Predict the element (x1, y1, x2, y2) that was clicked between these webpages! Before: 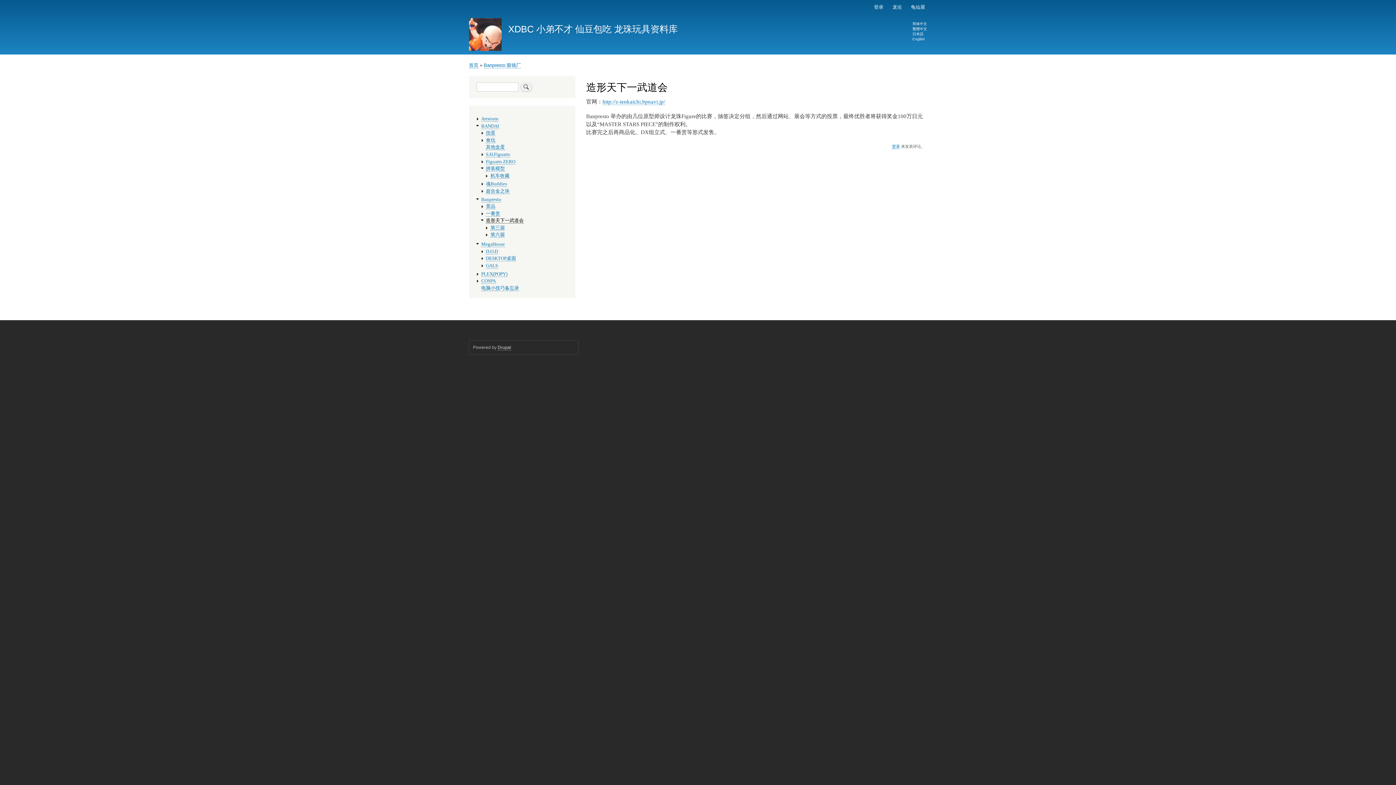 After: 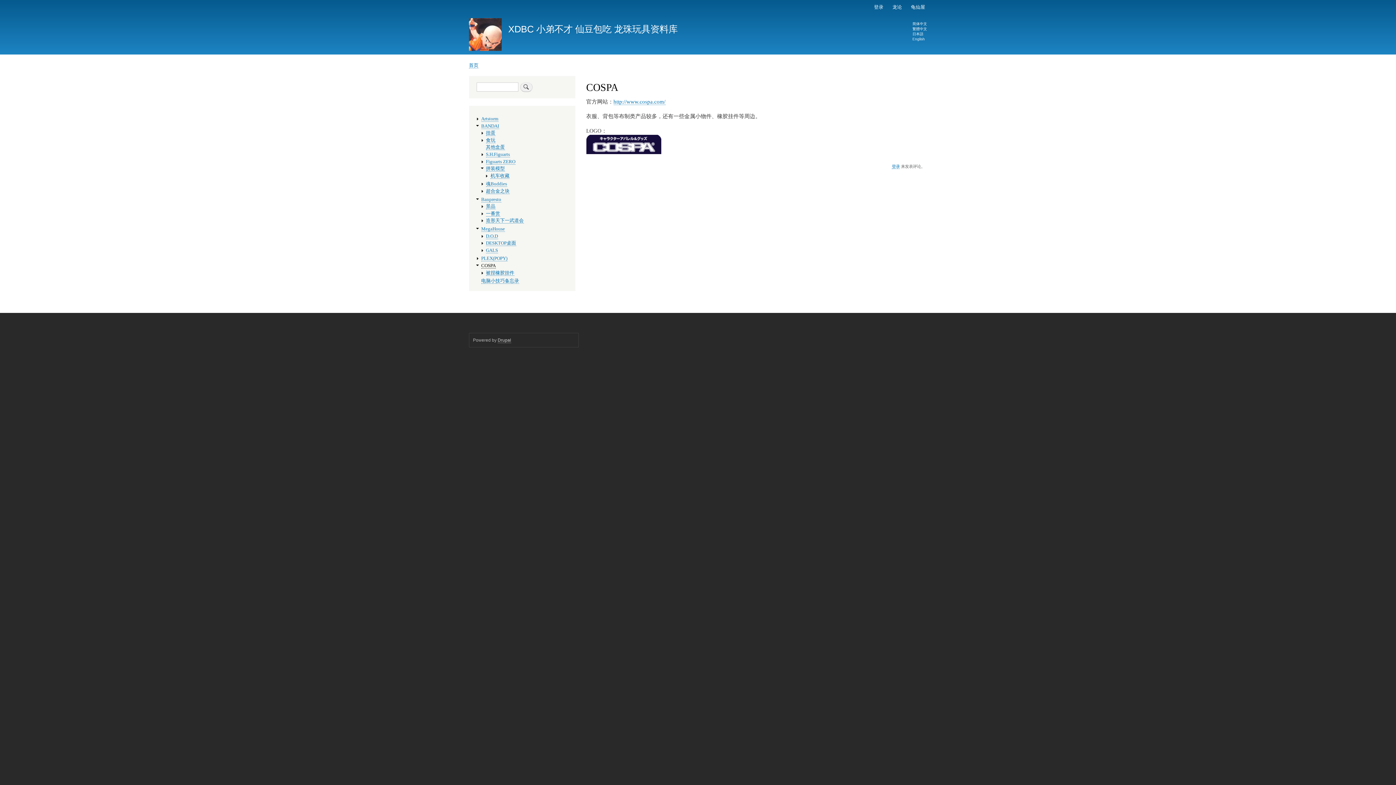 Action: bbox: (481, 278, 495, 284) label: COSPA